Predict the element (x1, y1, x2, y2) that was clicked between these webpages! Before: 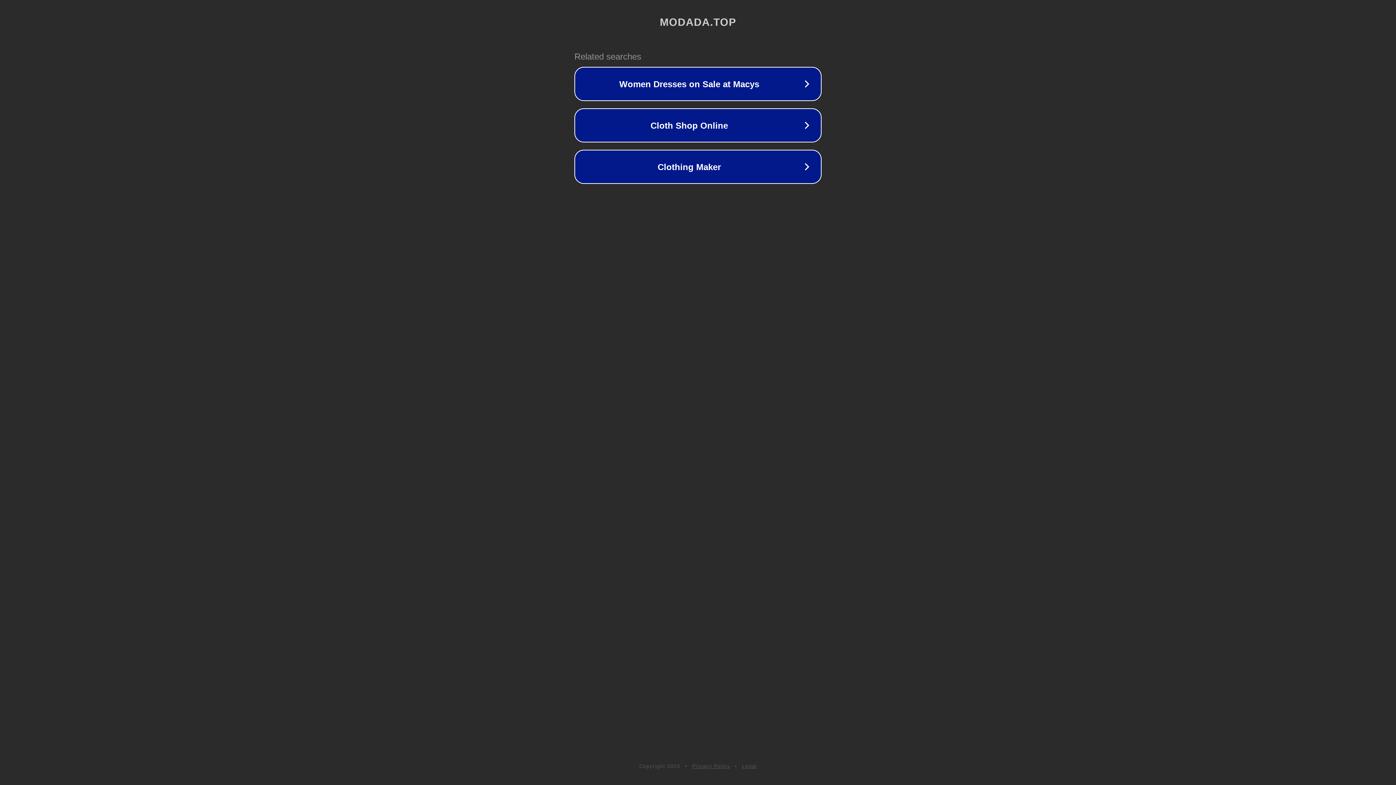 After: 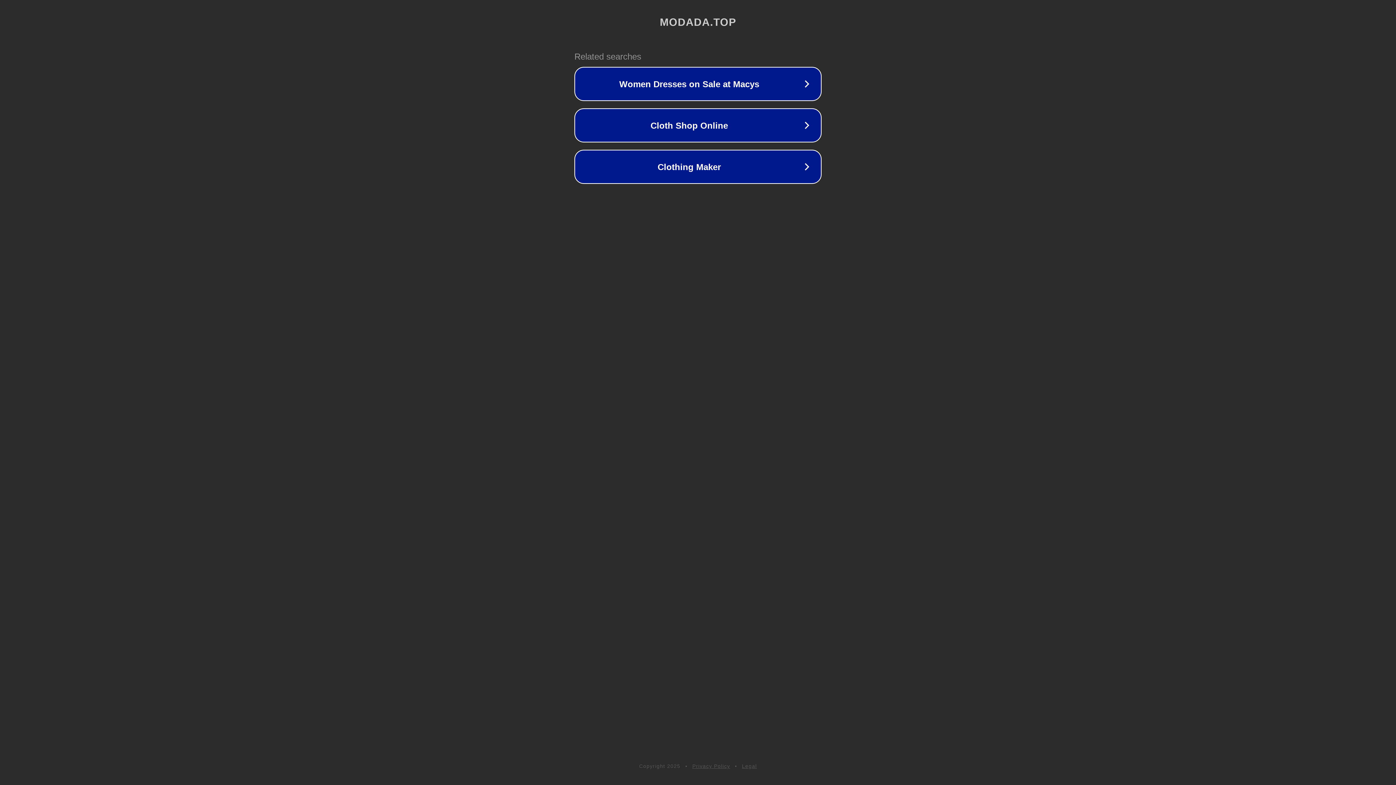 Action: bbox: (742, 763, 757, 769) label: Legal